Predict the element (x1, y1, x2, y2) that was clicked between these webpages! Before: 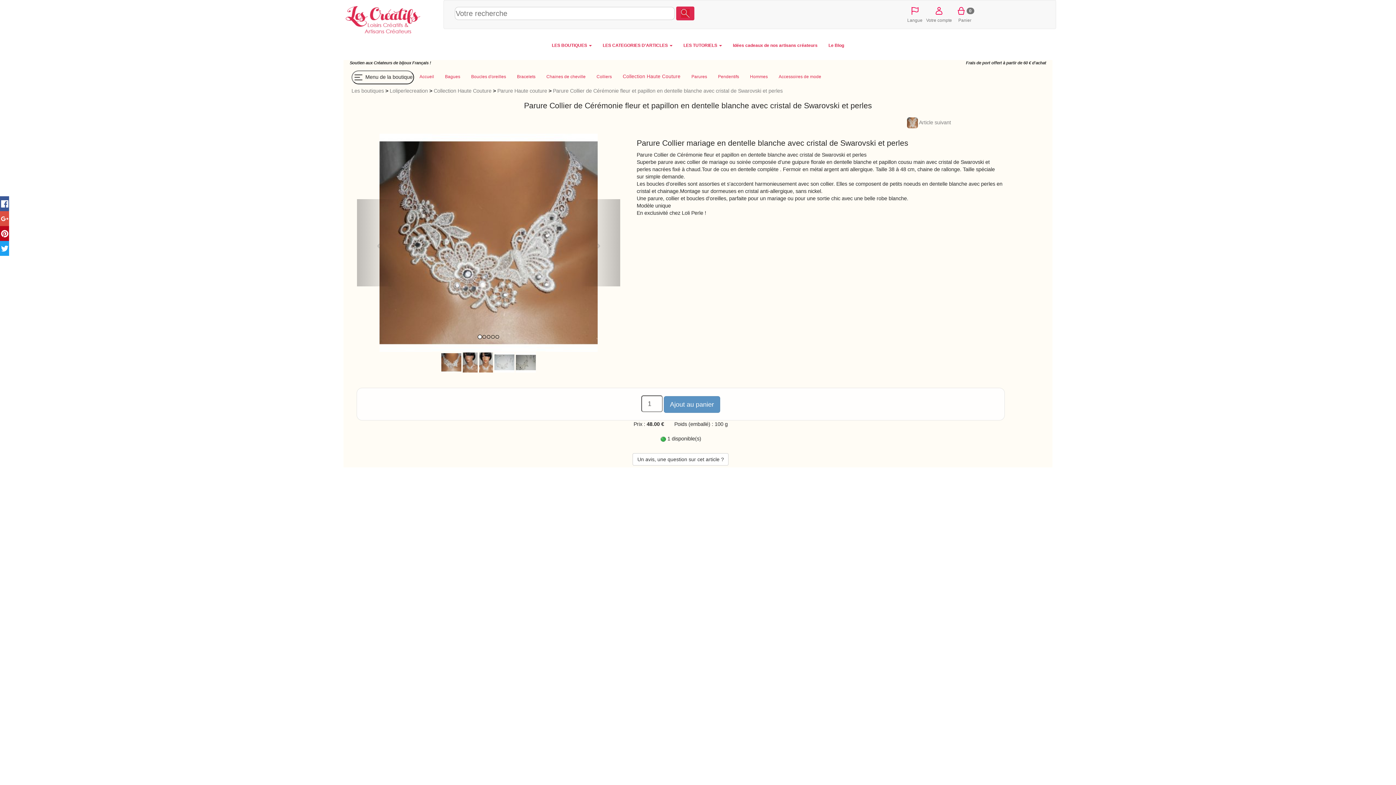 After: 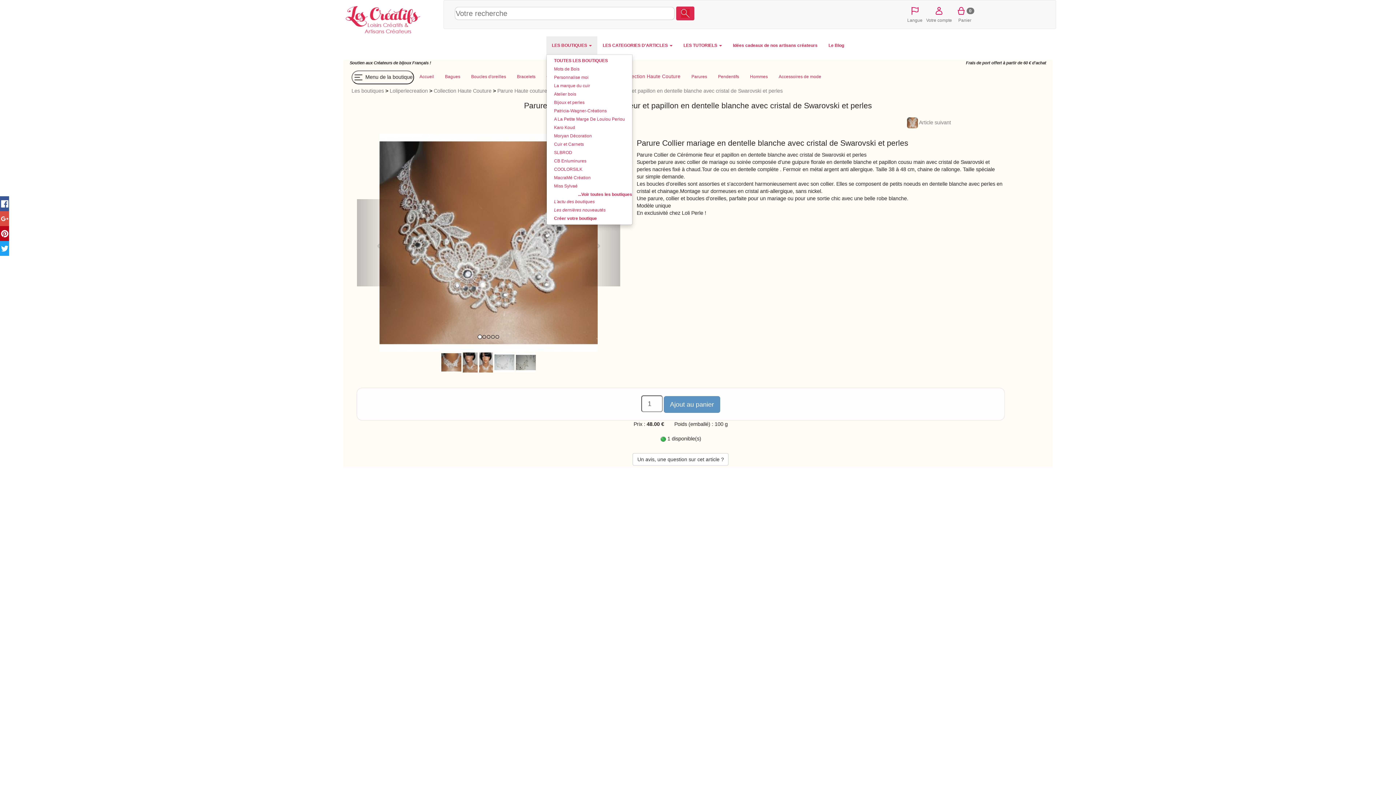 Action: label: LES BOUTIQUES  bbox: (546, 36, 597, 54)